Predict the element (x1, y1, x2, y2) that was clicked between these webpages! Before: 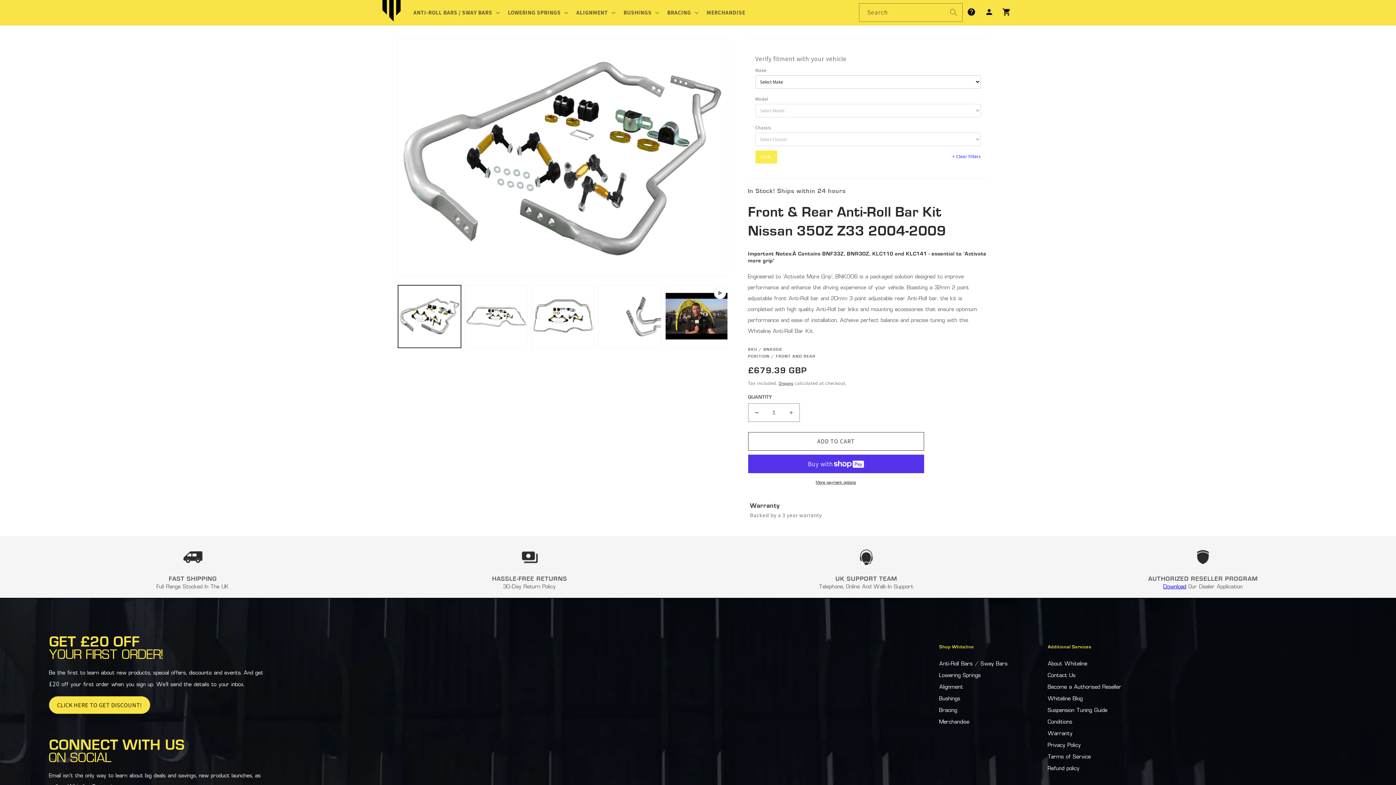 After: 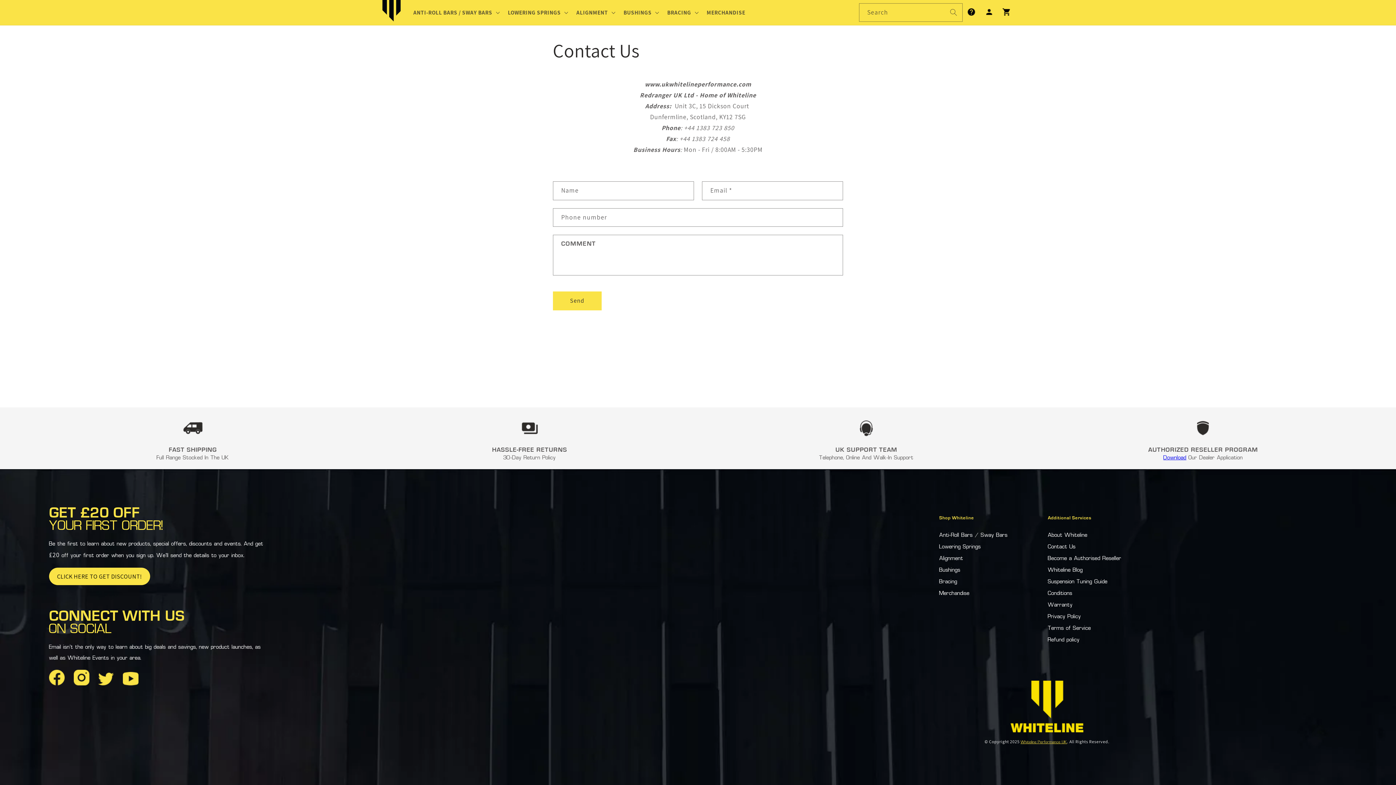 Action: bbox: (962, 3, 980, 20)